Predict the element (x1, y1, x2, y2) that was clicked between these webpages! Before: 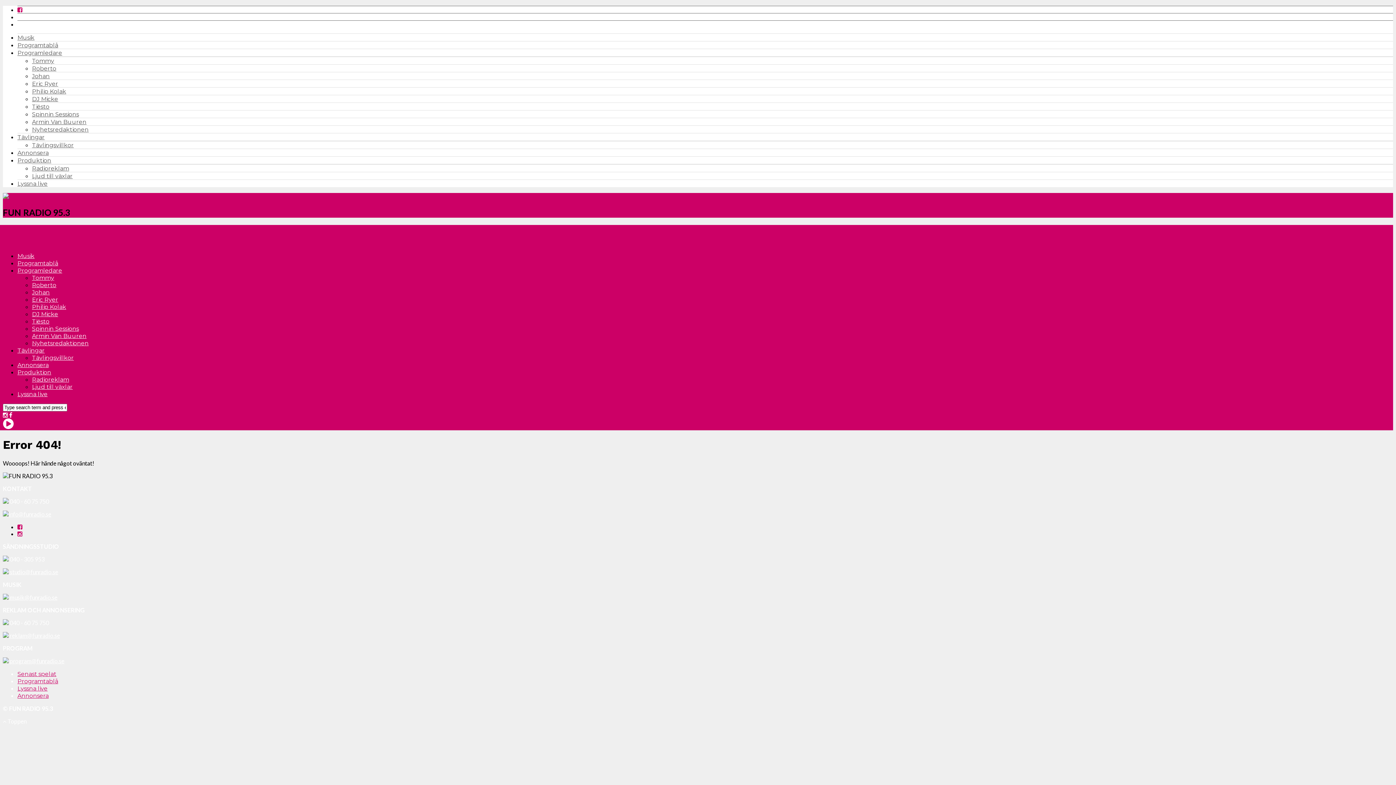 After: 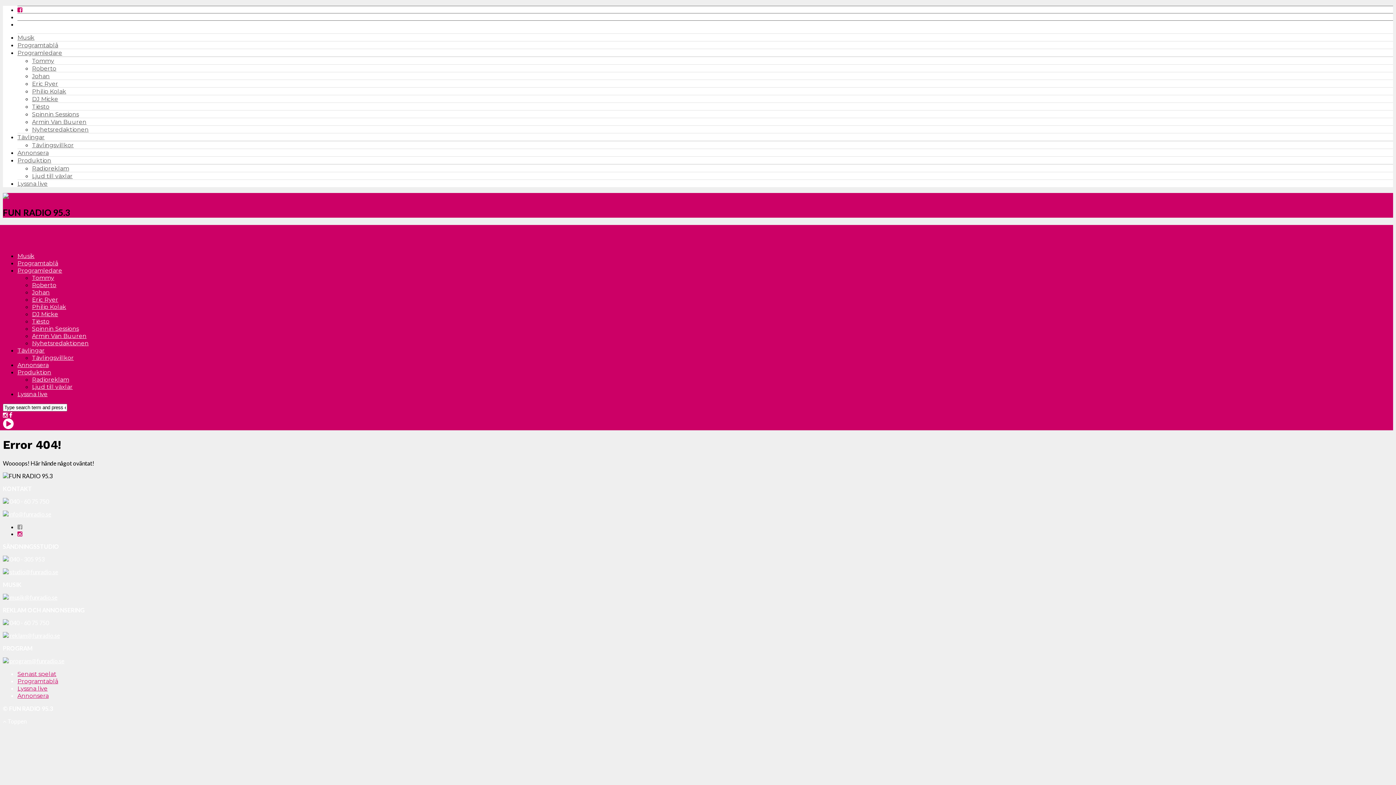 Action: bbox: (17, 523, 22, 530)